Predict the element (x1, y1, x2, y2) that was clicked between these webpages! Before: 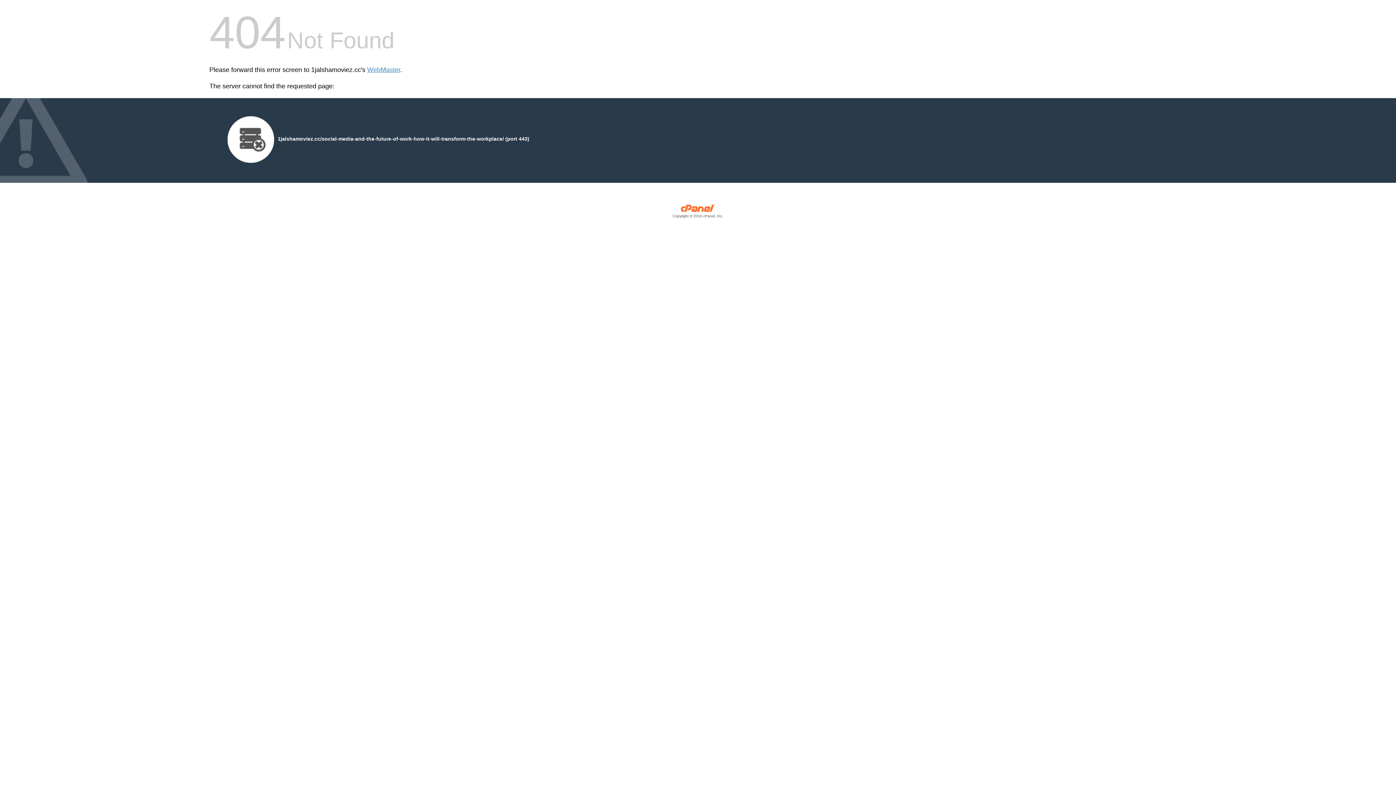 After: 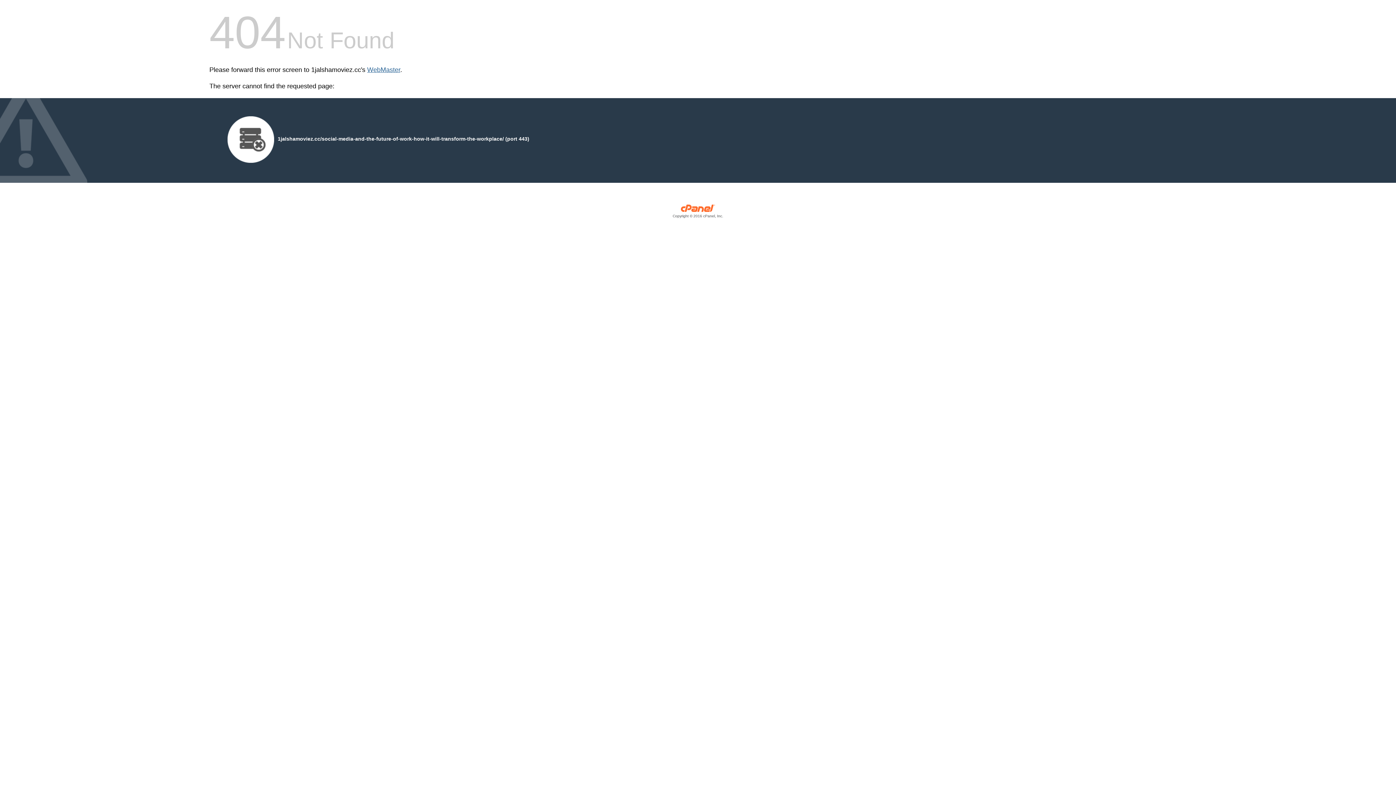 Action: bbox: (367, 66, 400, 73) label: WebMaster